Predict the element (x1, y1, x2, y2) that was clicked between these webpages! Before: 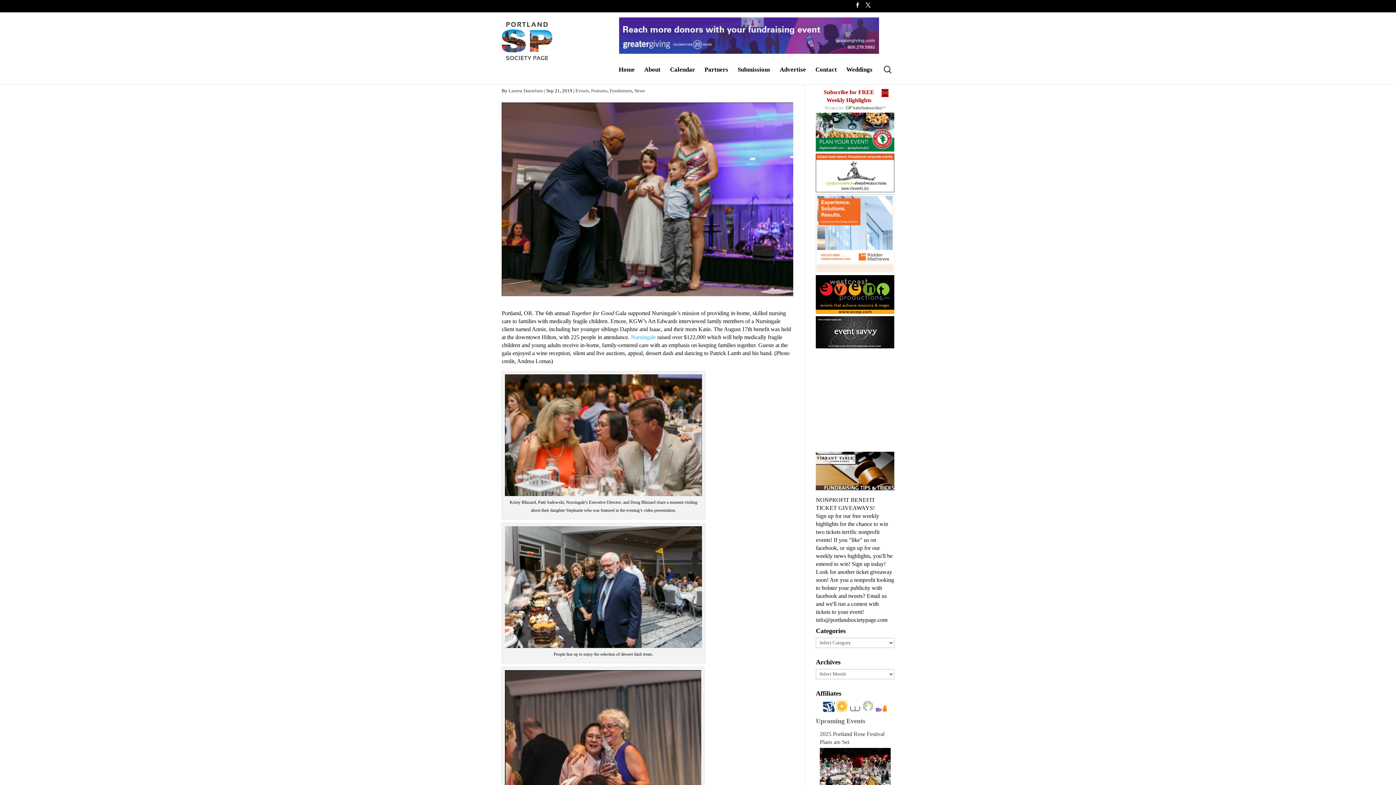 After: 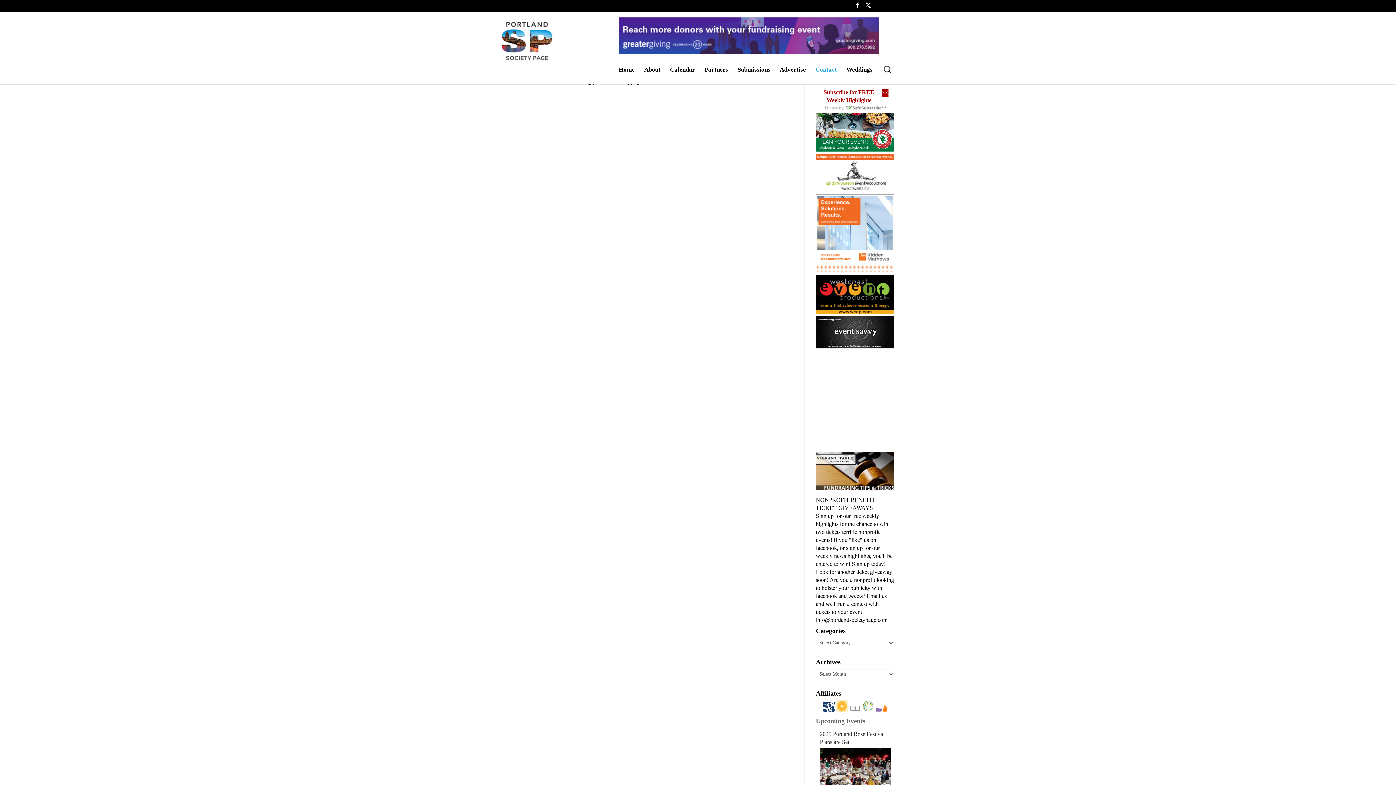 Action: label: Contact bbox: (815, 67, 837, 84)